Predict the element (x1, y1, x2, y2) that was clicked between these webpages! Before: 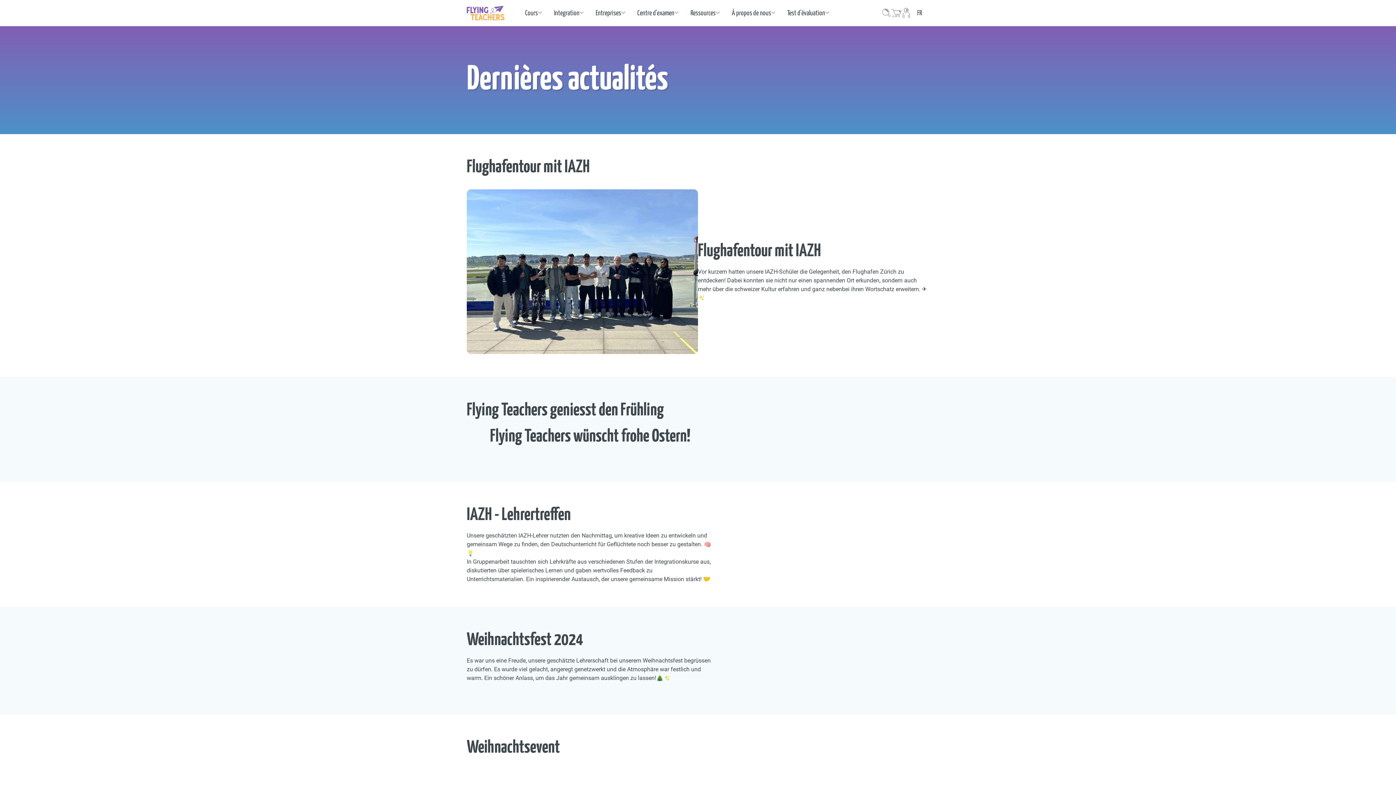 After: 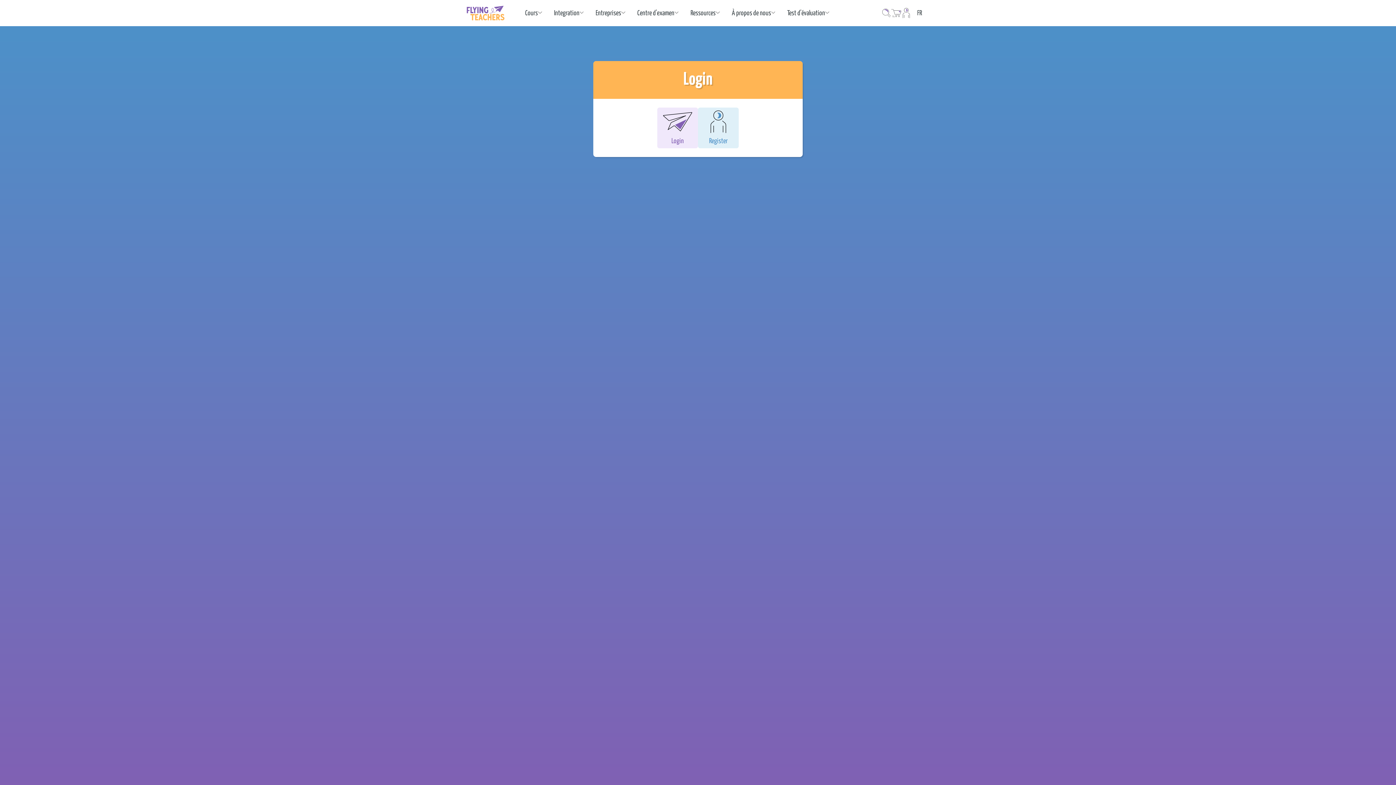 Action: bbox: (901, 8, 911, 18)